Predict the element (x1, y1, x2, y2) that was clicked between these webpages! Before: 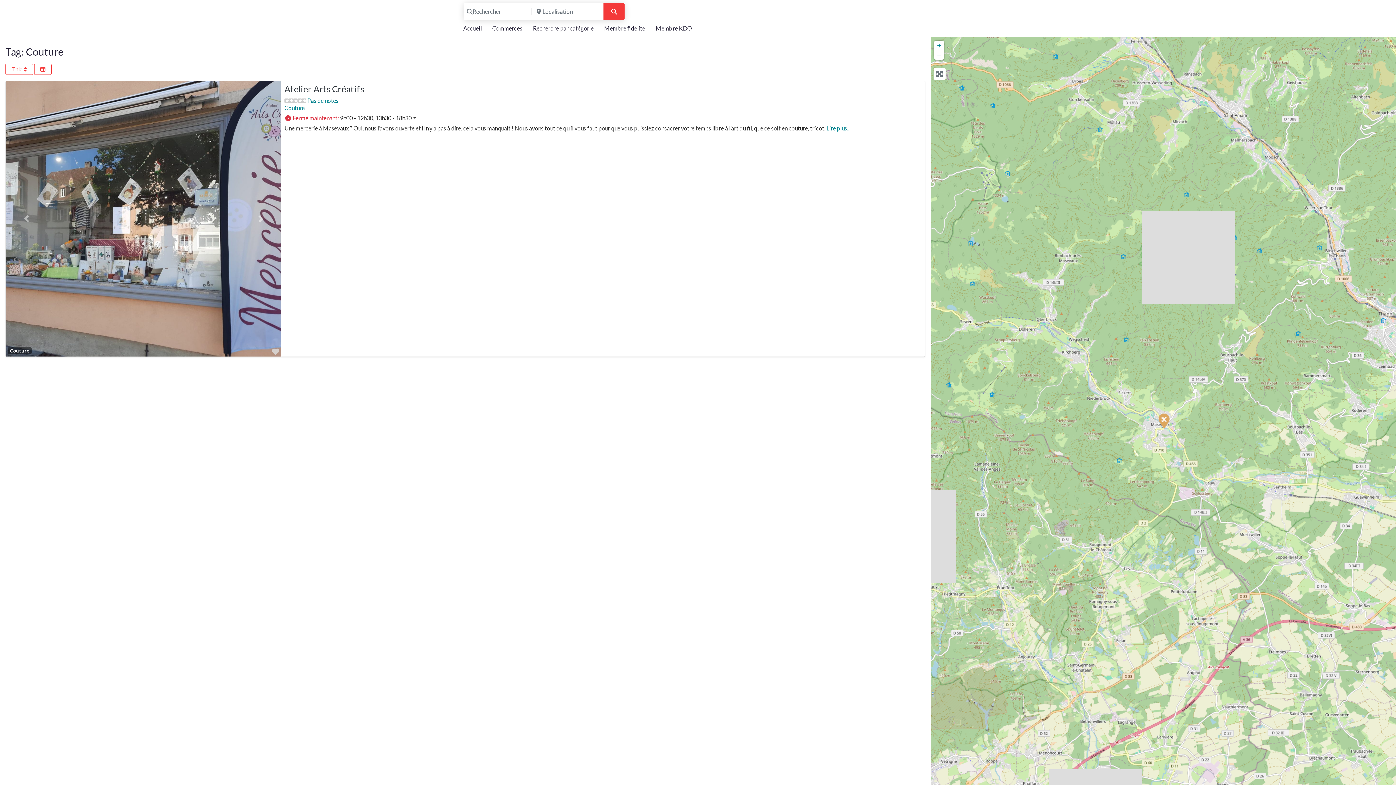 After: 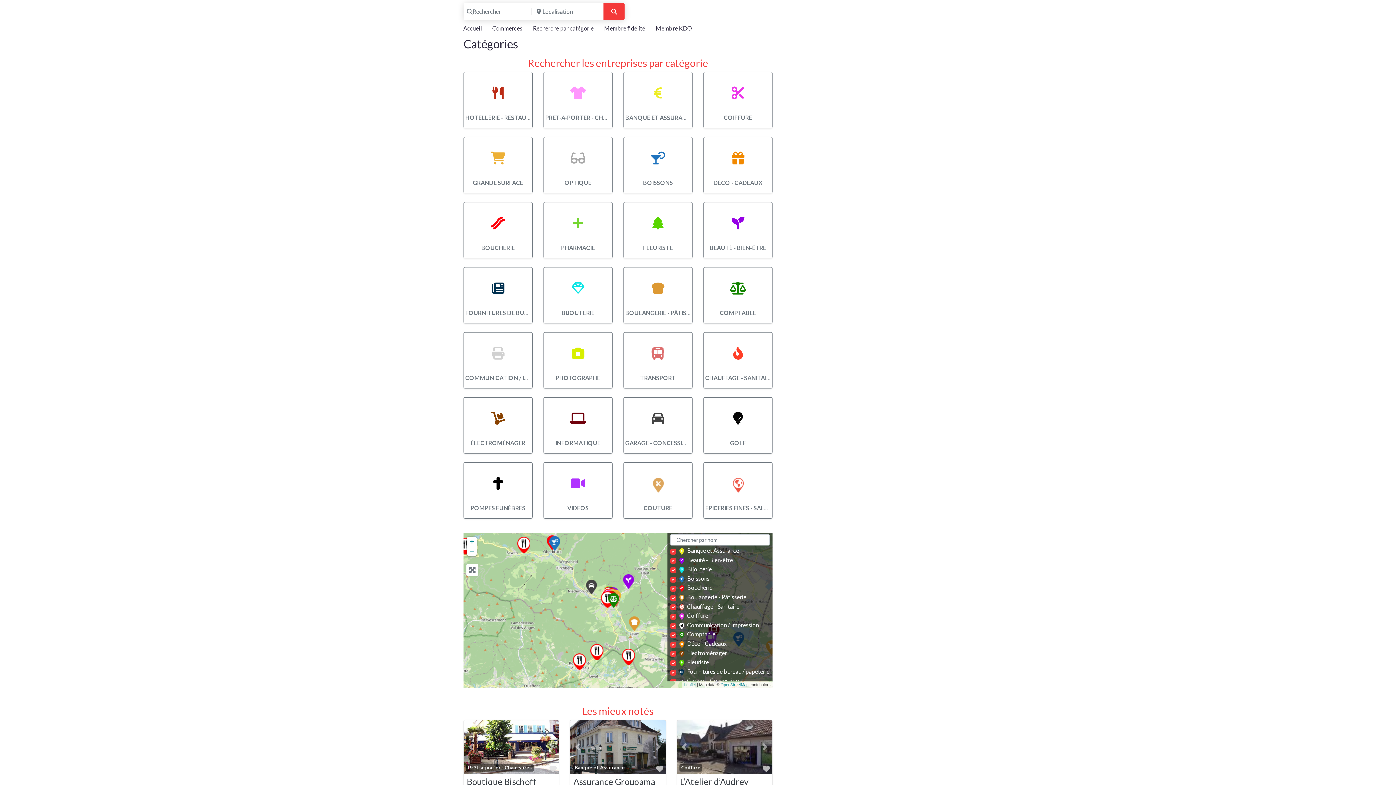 Action: label: Recherche par catégorie bbox: (527, 20, 599, 36)